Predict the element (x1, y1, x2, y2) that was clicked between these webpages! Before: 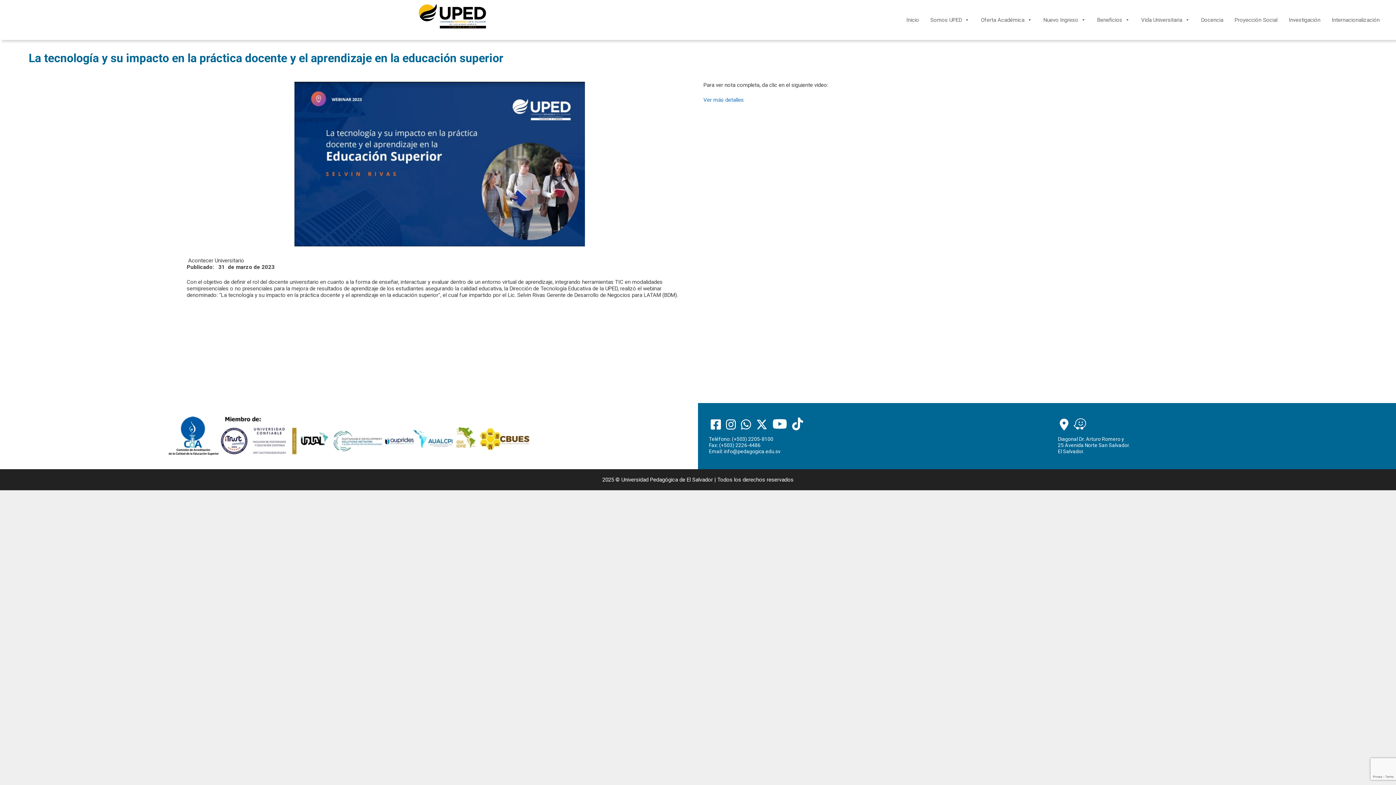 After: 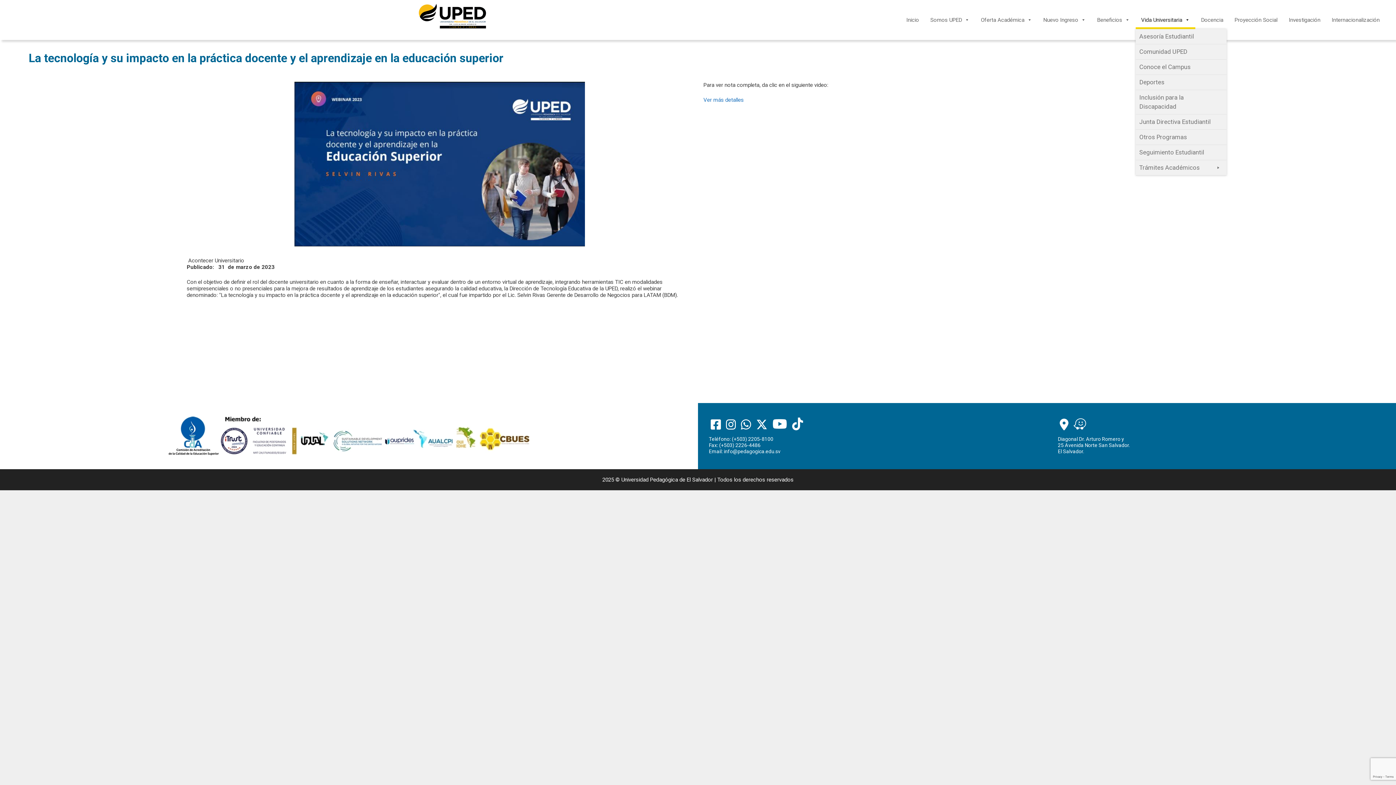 Action: bbox: (1136, 10, 1195, 29) label: Vida Universitaria